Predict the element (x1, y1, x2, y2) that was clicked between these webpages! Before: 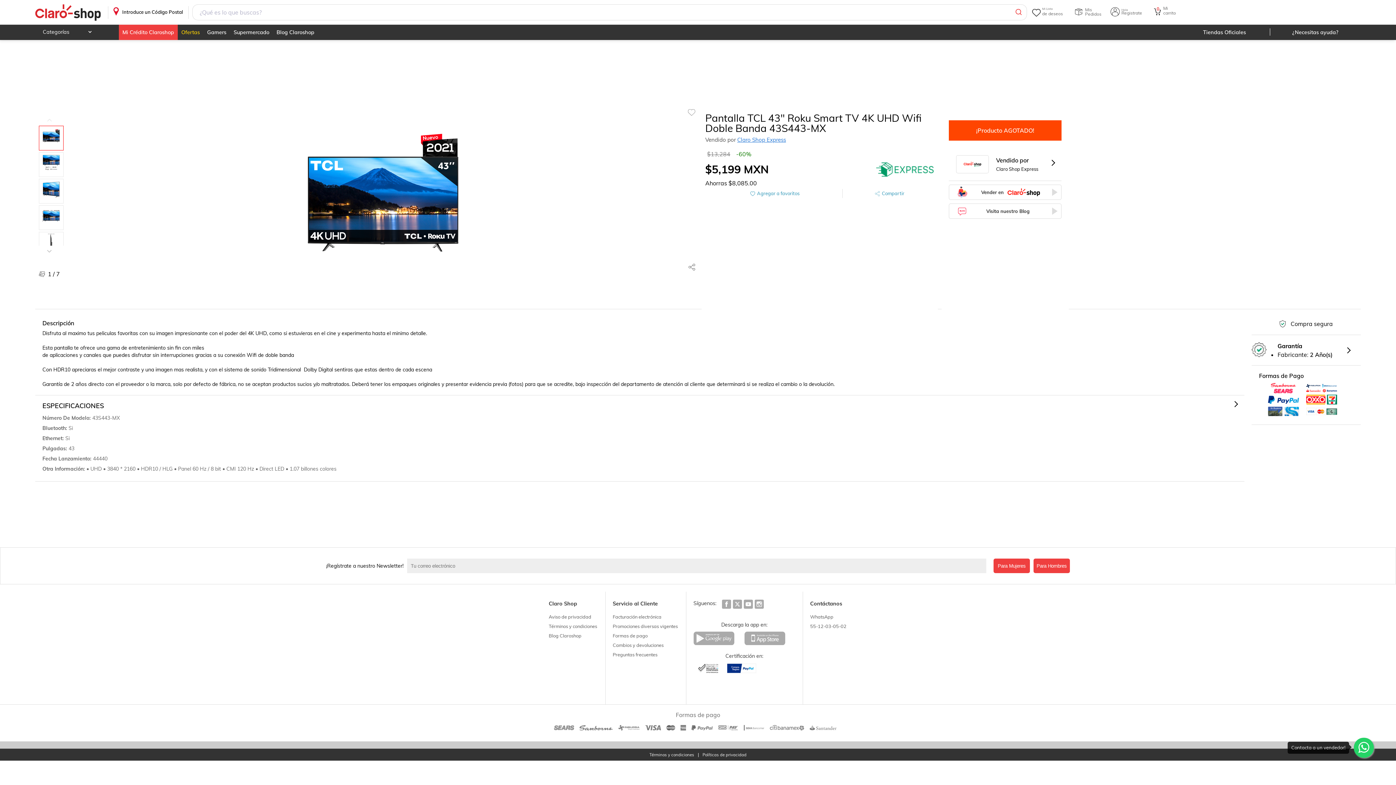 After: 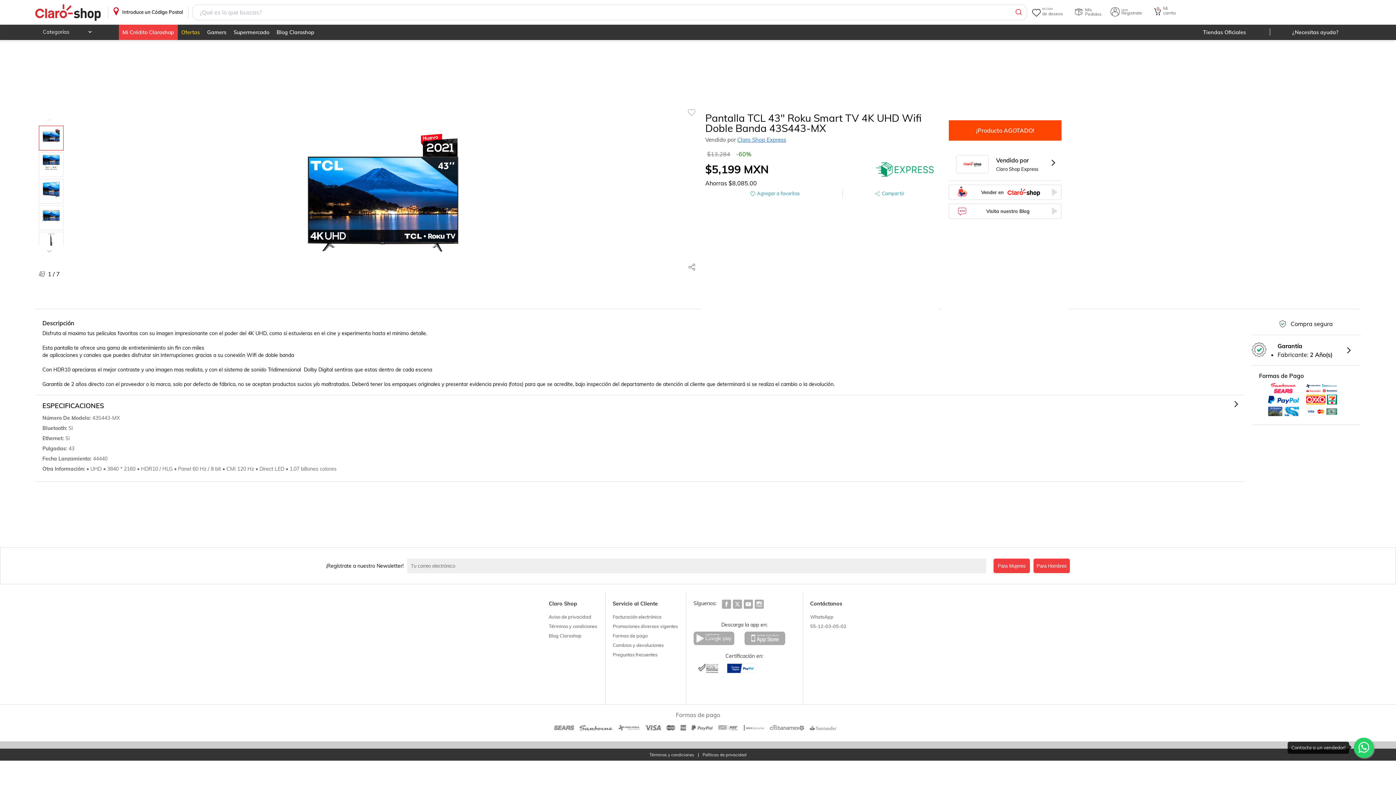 Action: bbox: (693, 666, 723, 677)